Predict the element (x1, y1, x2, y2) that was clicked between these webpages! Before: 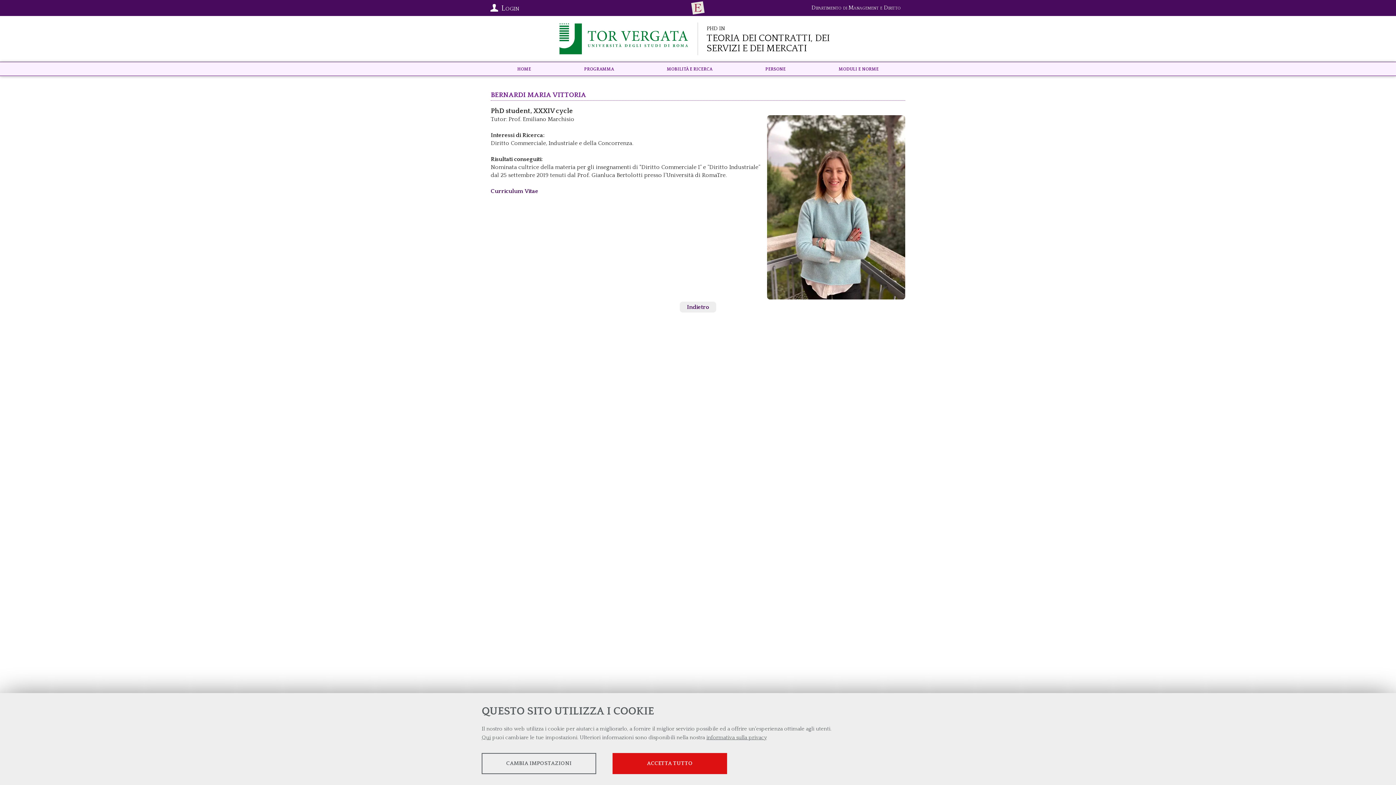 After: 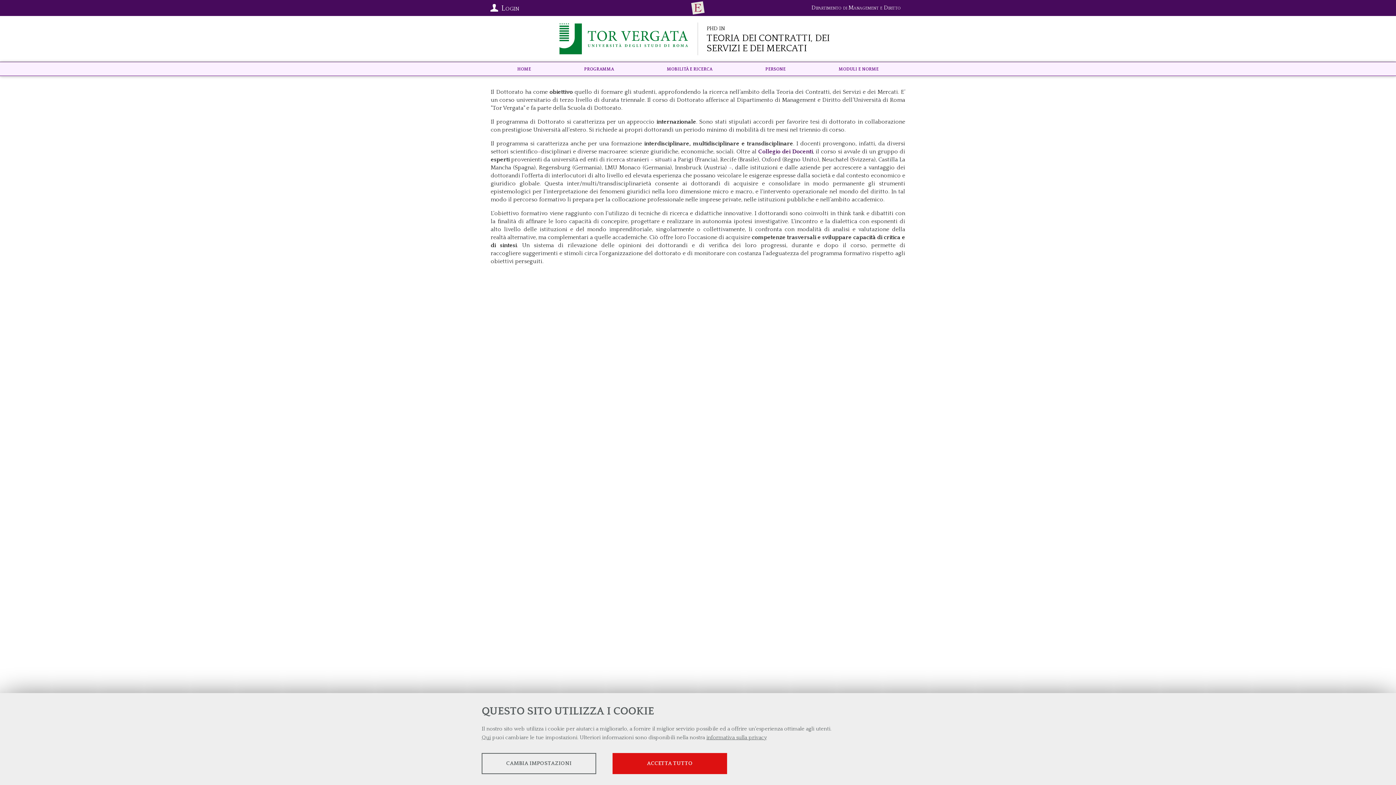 Action: label: Home bbox: (510, 61, 538, 75)